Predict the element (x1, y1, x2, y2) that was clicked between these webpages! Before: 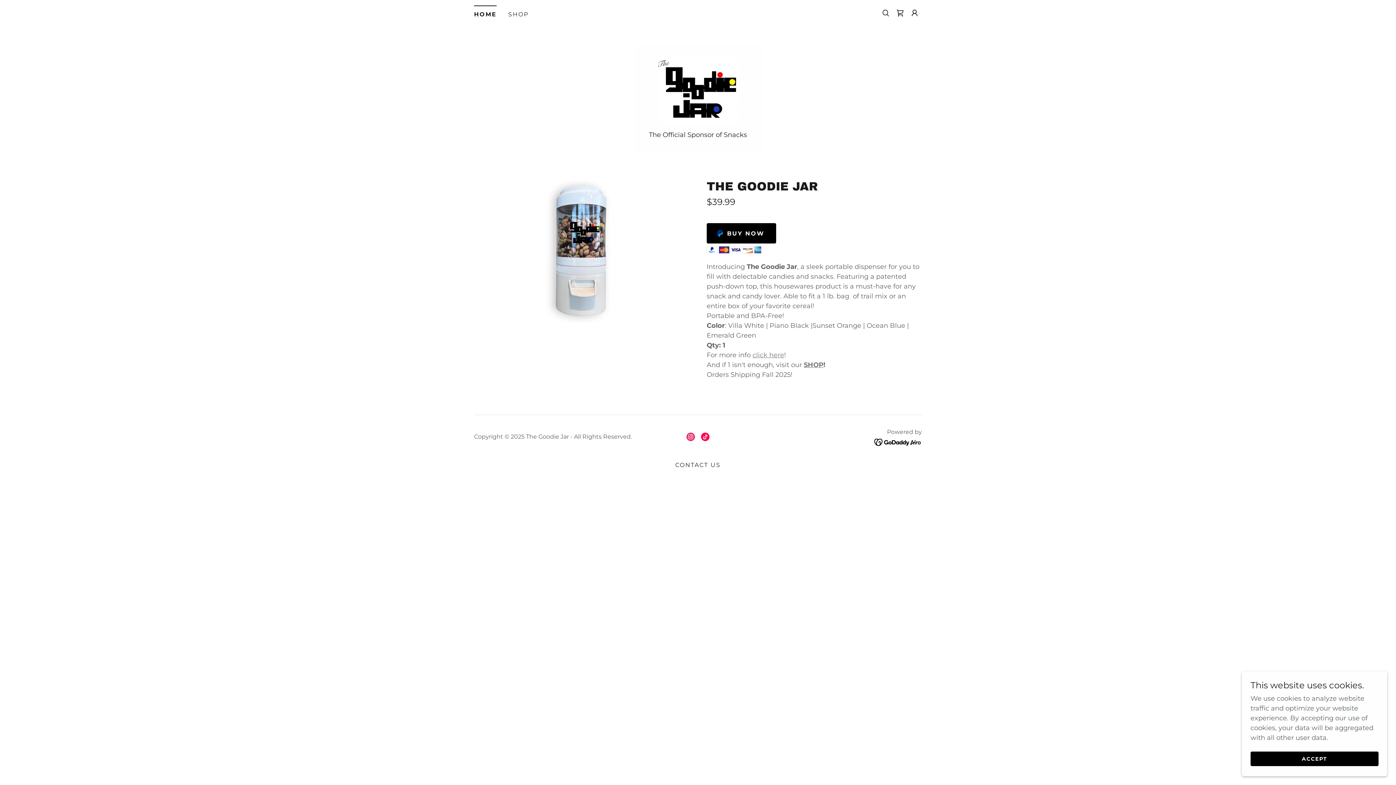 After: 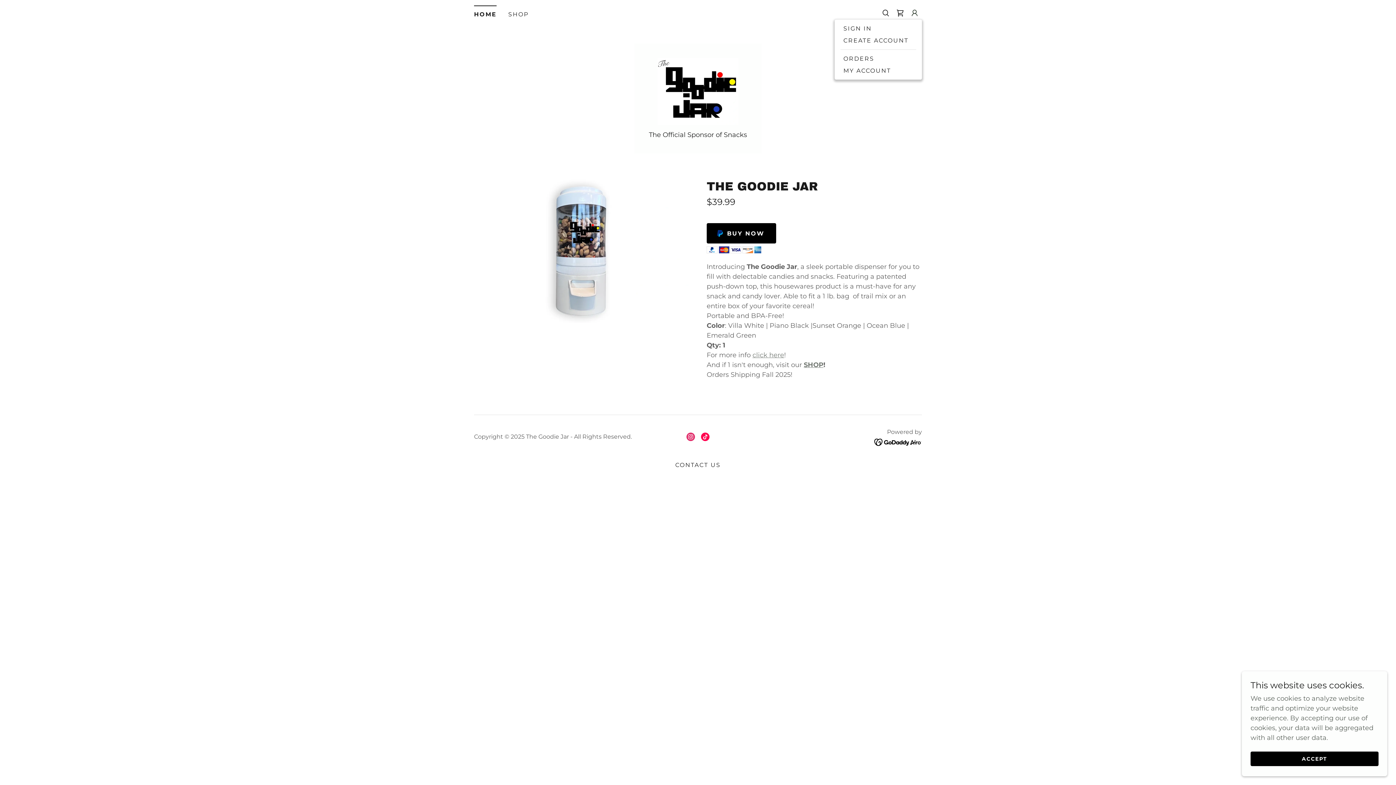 Action: bbox: (907, 5, 922, 20)